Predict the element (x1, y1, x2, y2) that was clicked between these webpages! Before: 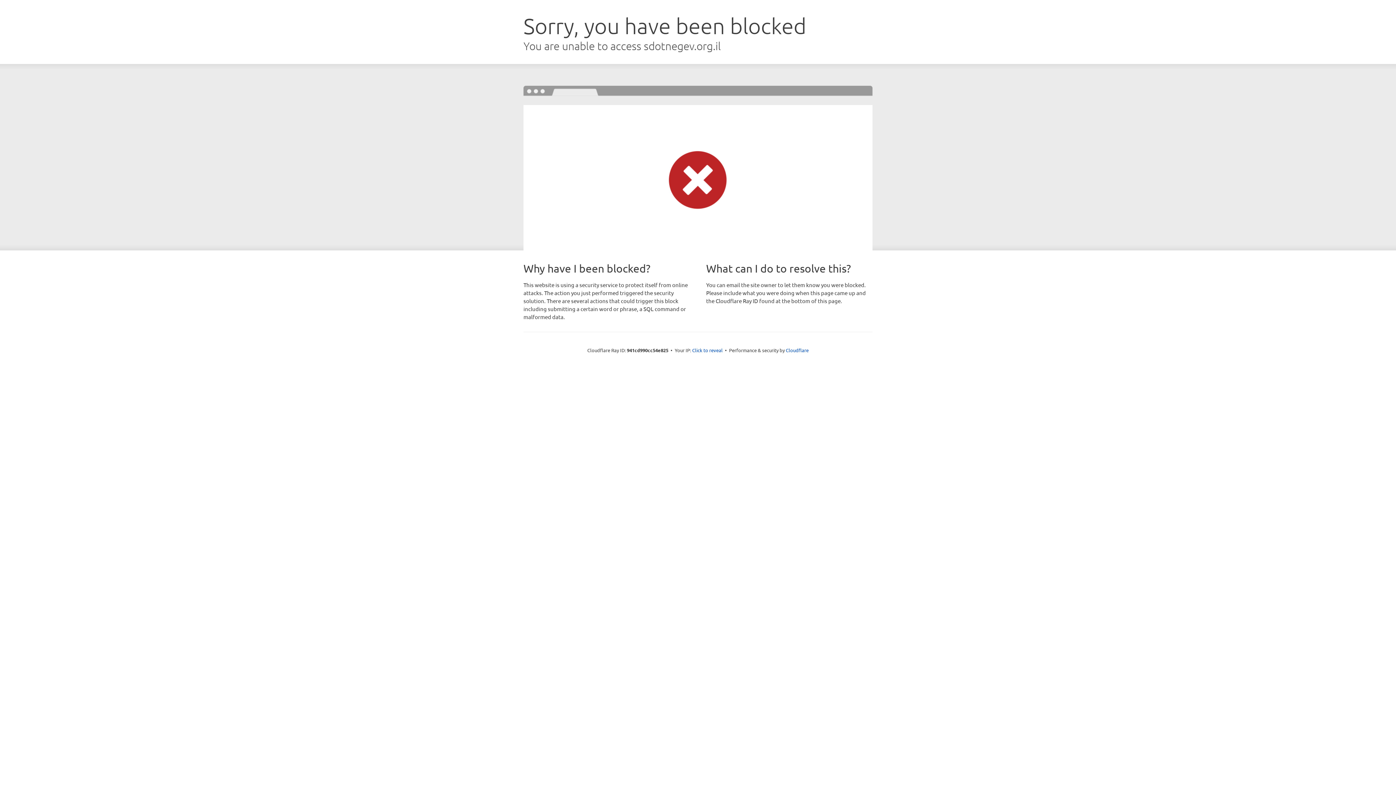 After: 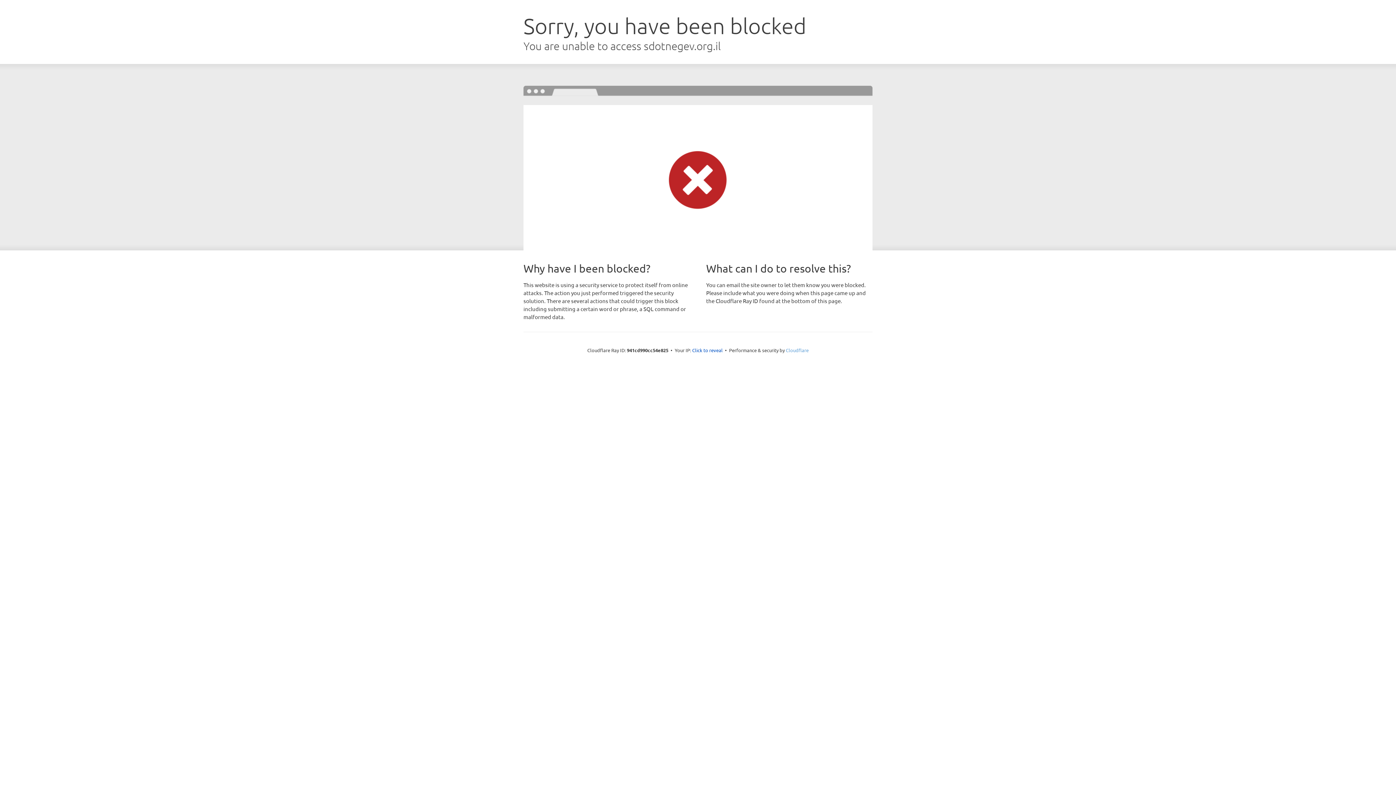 Action: label: Cloudflare bbox: (786, 347, 808, 353)